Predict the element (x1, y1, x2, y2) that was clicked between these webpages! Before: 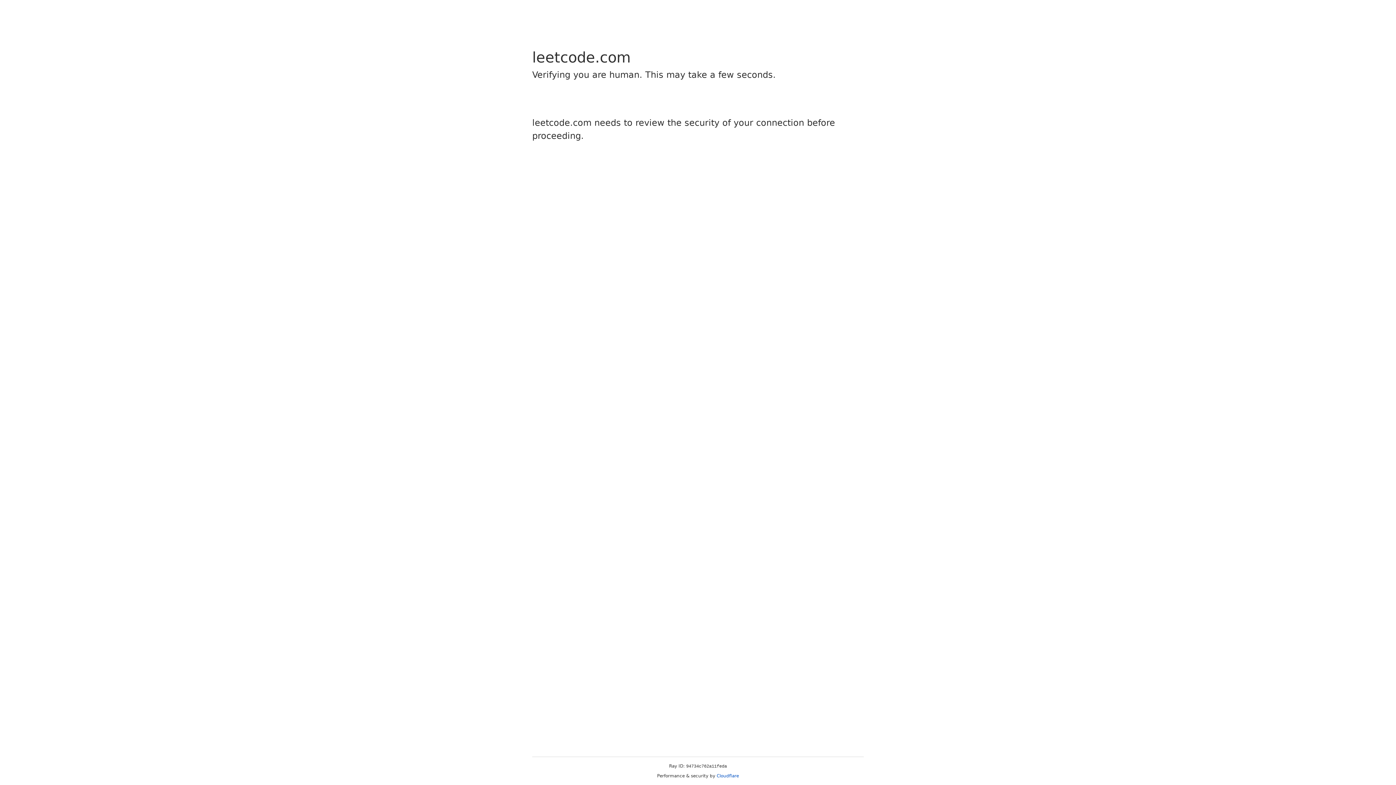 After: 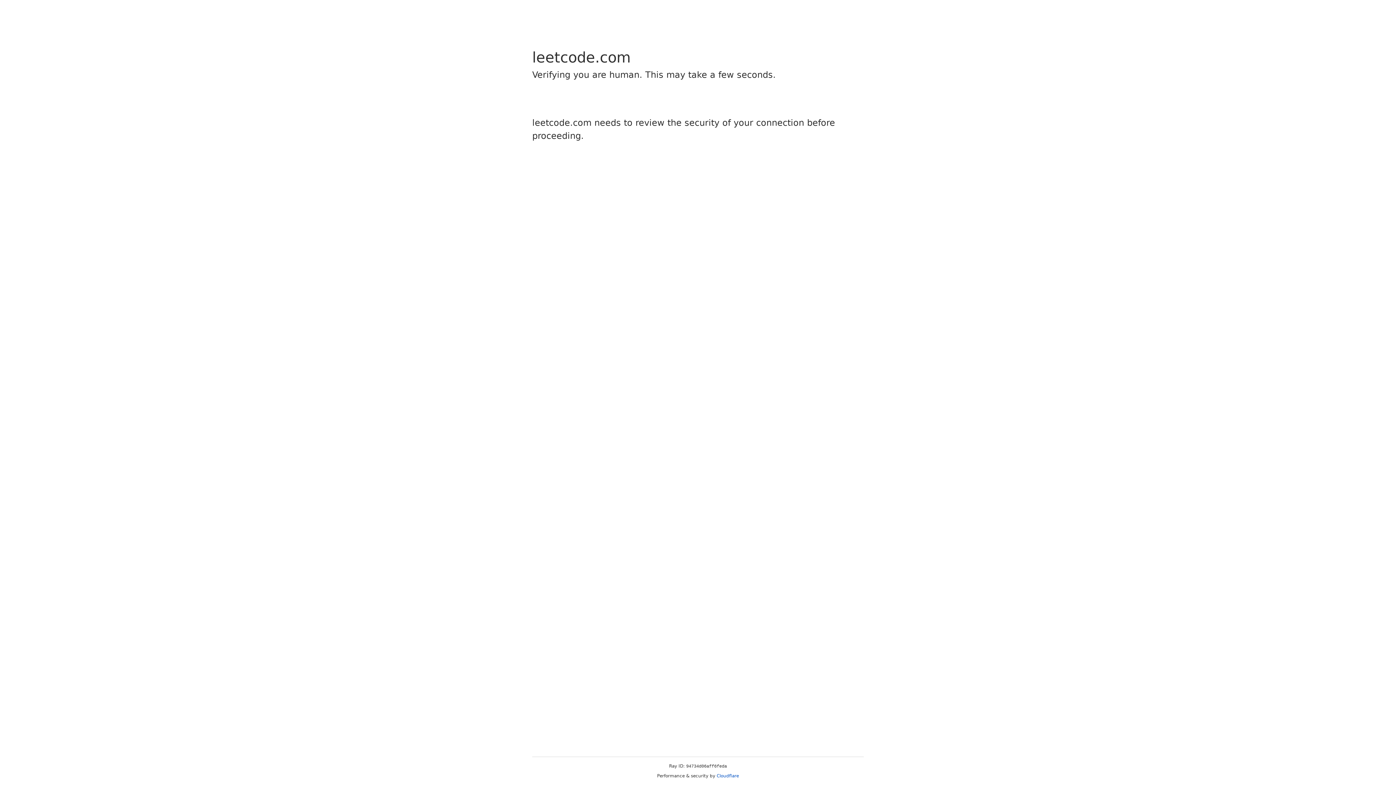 Action: bbox: (716, 773, 739, 778) label: Cloudflare